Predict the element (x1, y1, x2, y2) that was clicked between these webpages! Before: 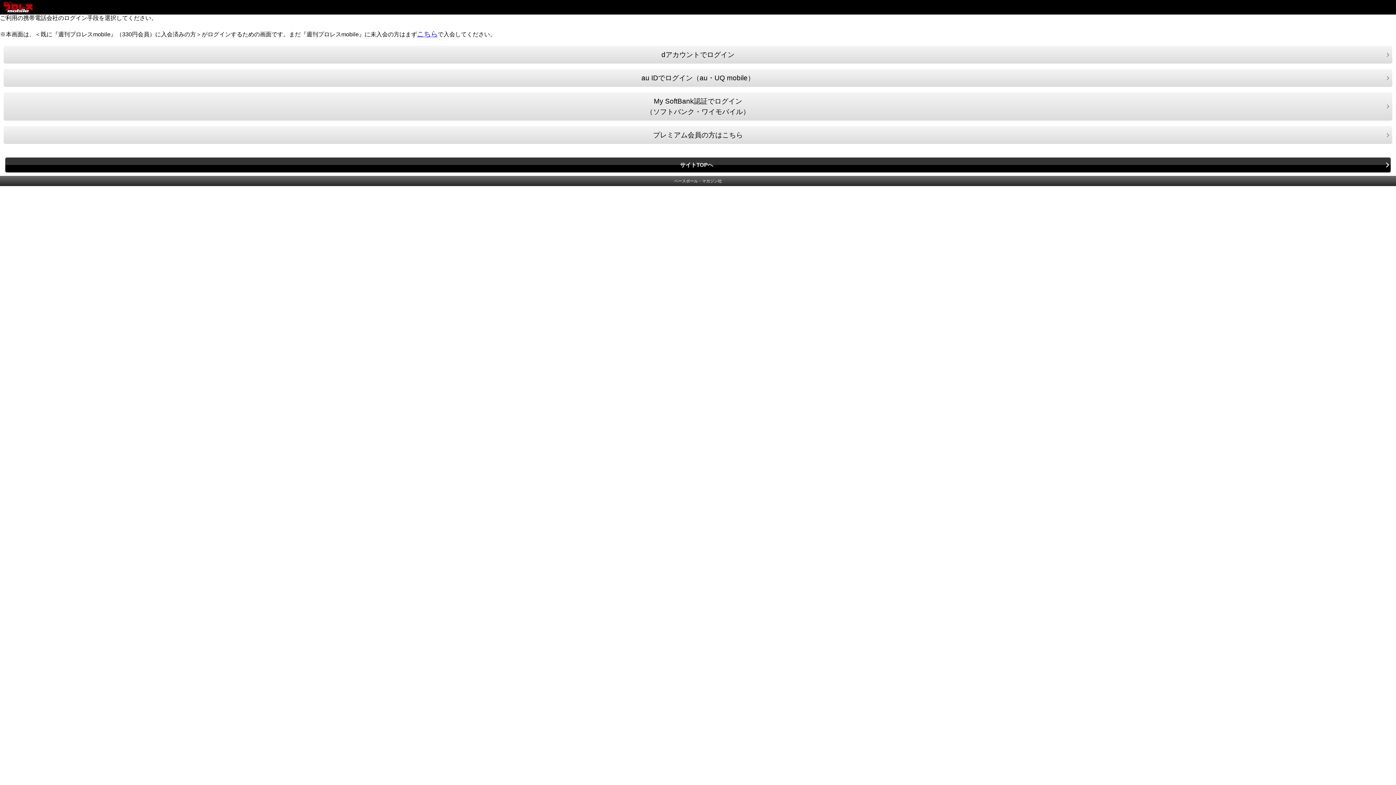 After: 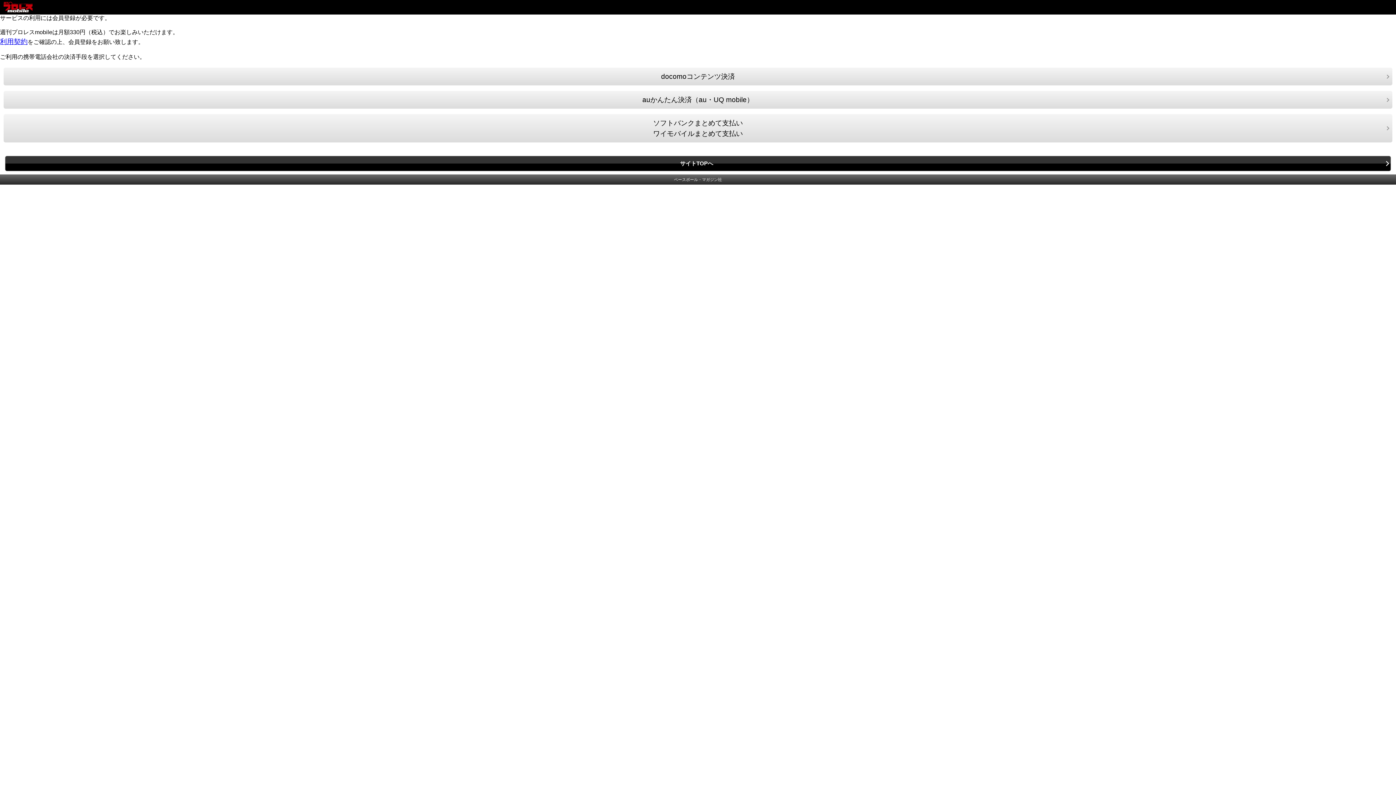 Action: bbox: (417, 30, 437, 37) label: こちら